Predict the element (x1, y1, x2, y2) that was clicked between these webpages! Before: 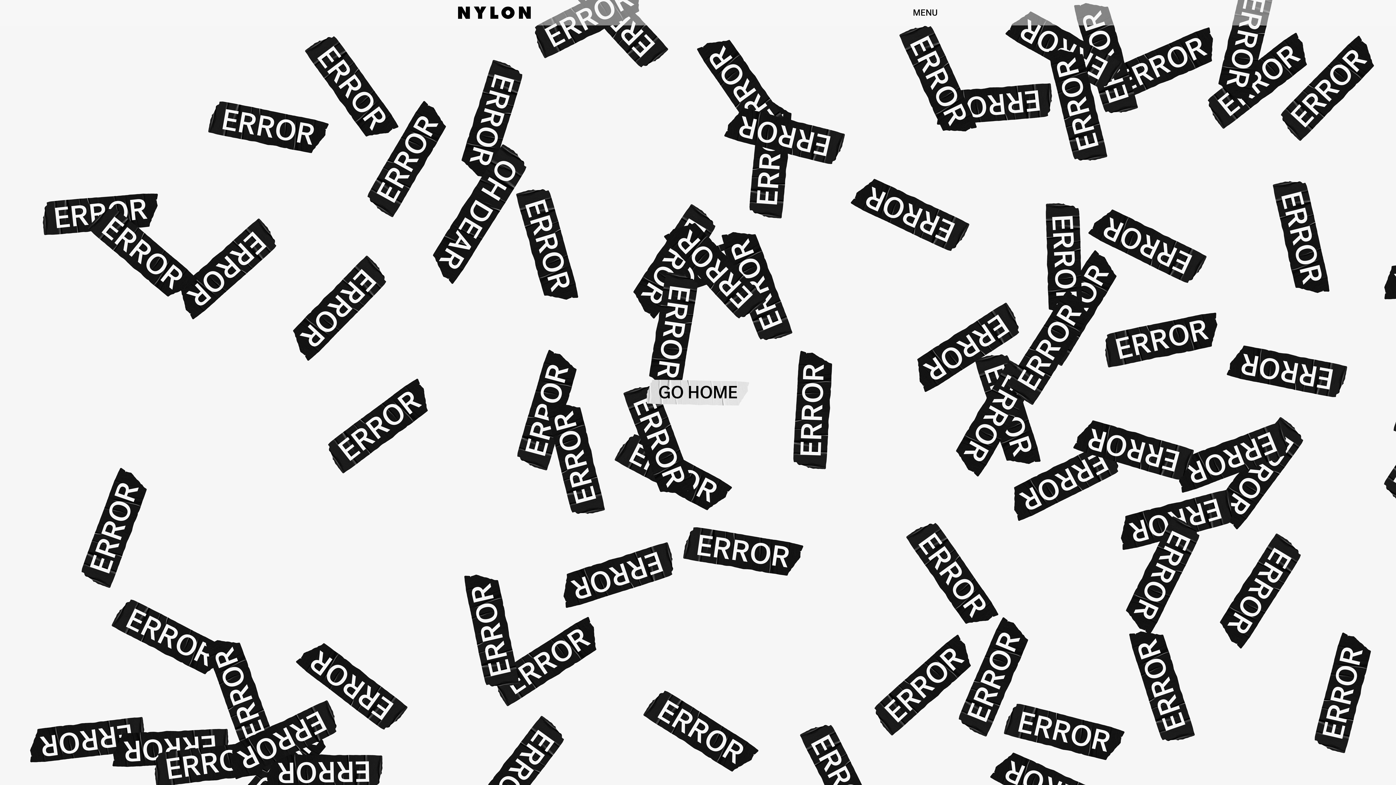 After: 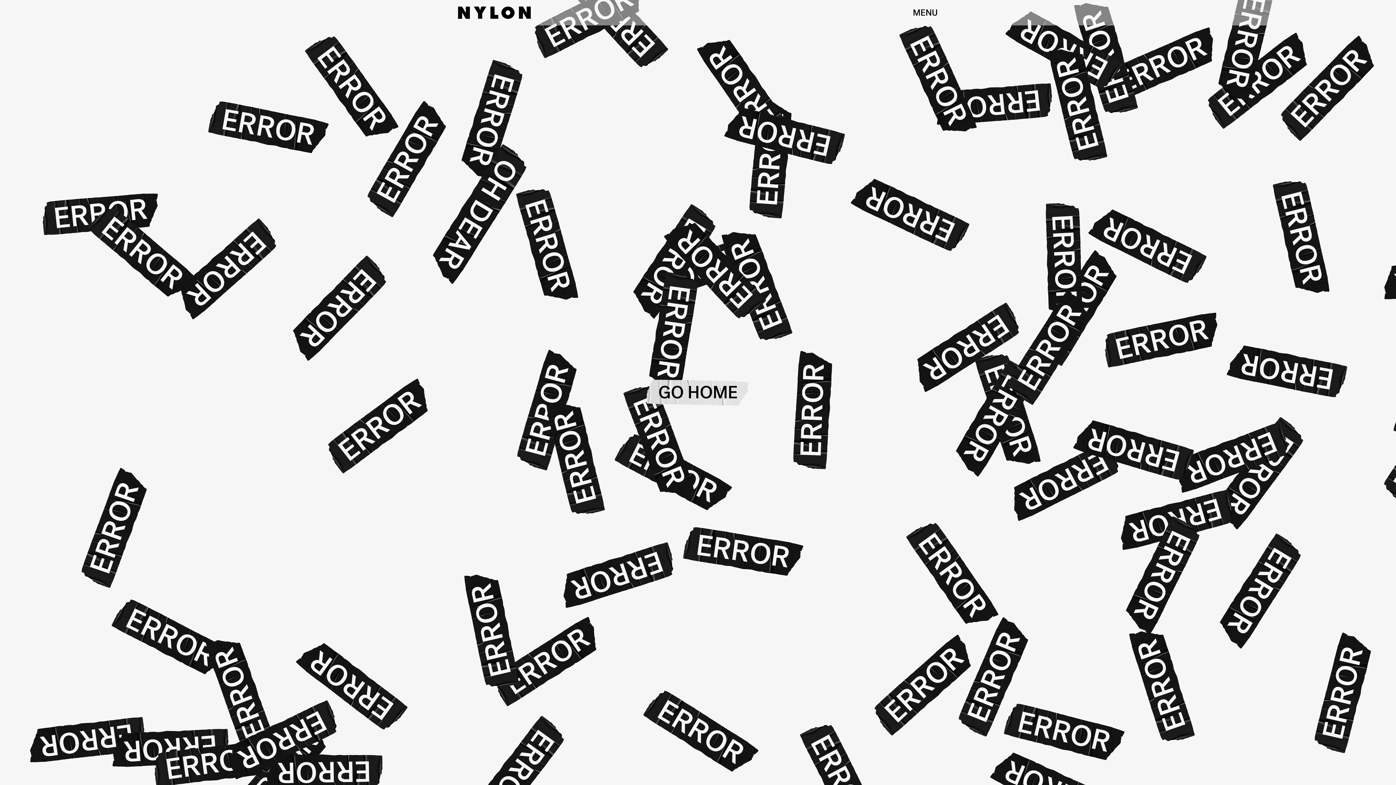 Action: bbox: (5, 298, 100, 314) label: ABOUT